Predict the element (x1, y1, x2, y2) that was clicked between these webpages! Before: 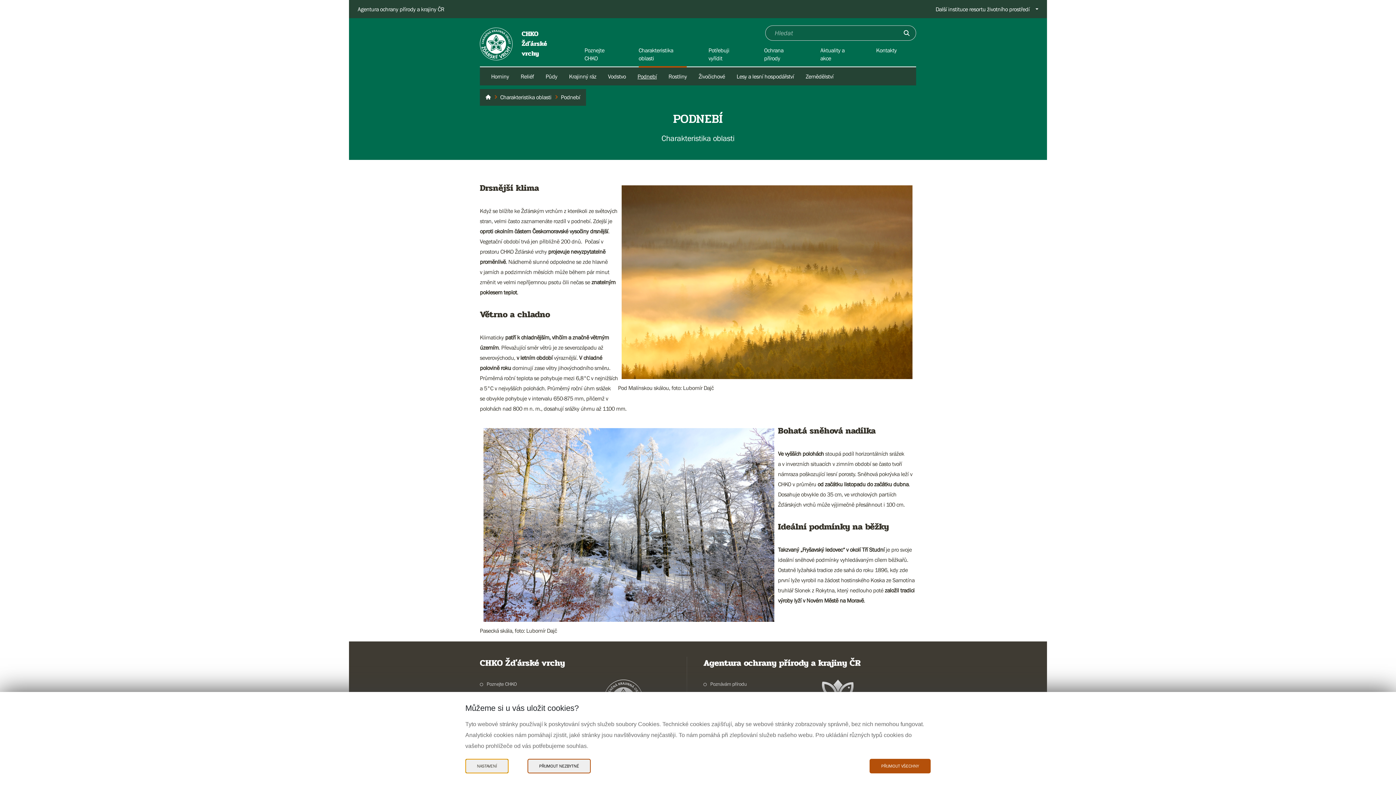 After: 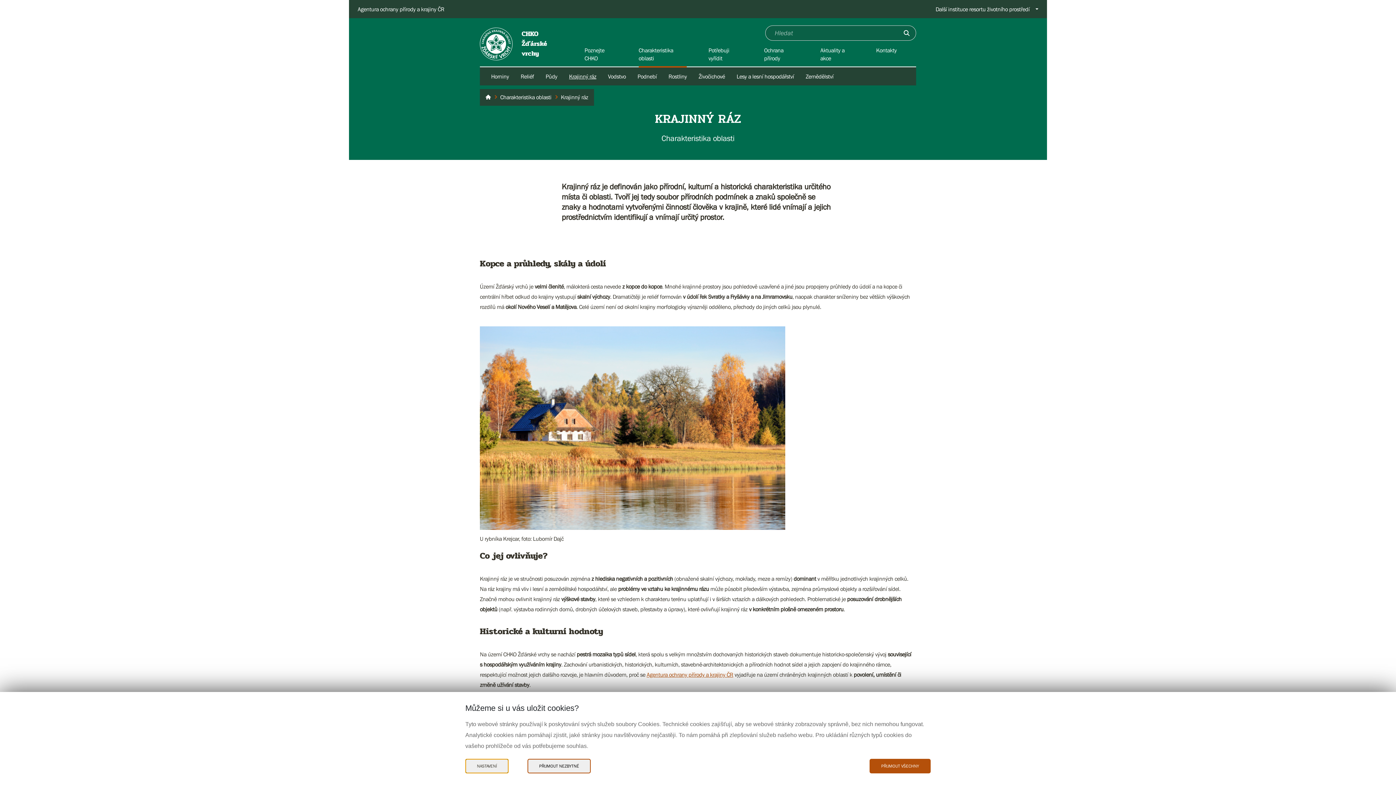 Action: label: Krajinný ráz bbox: (565, 73, 600, 79)